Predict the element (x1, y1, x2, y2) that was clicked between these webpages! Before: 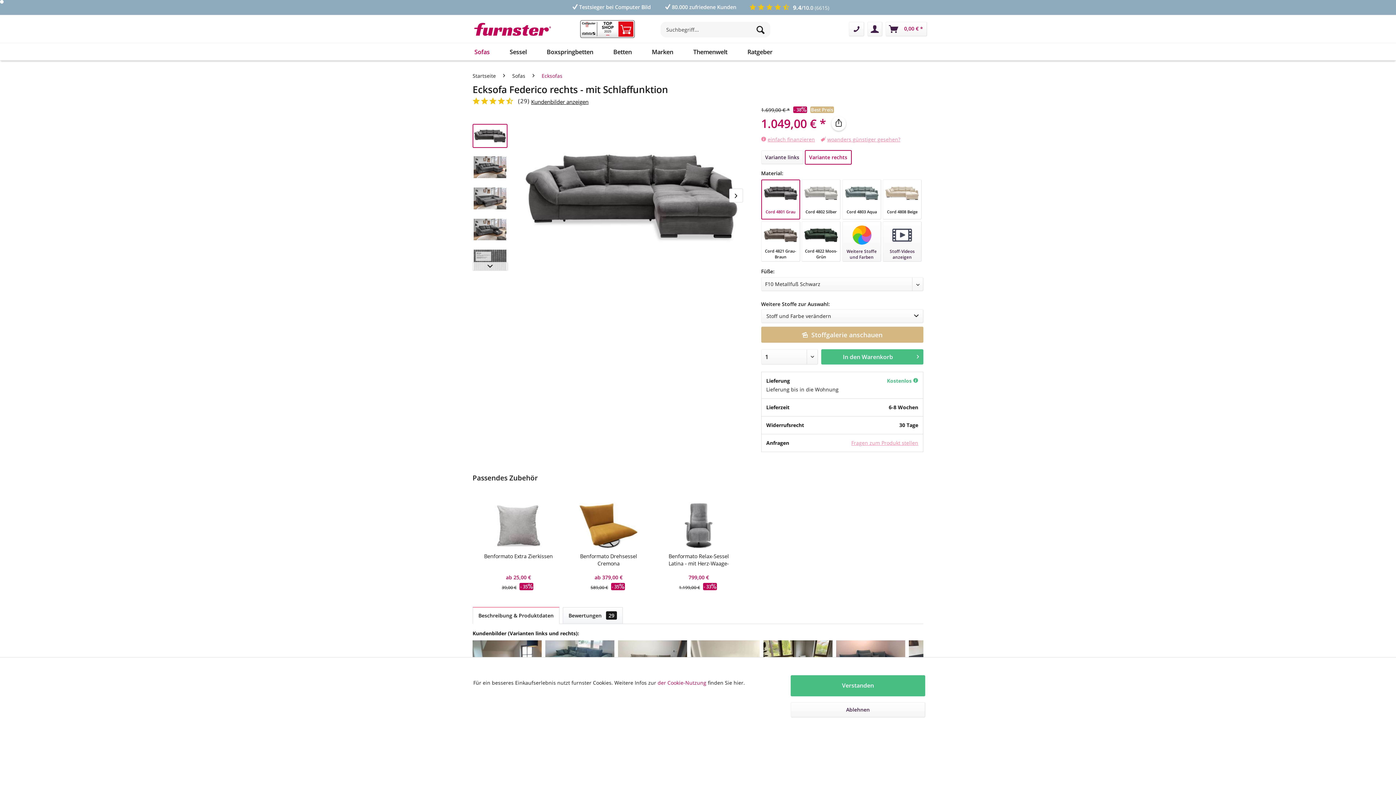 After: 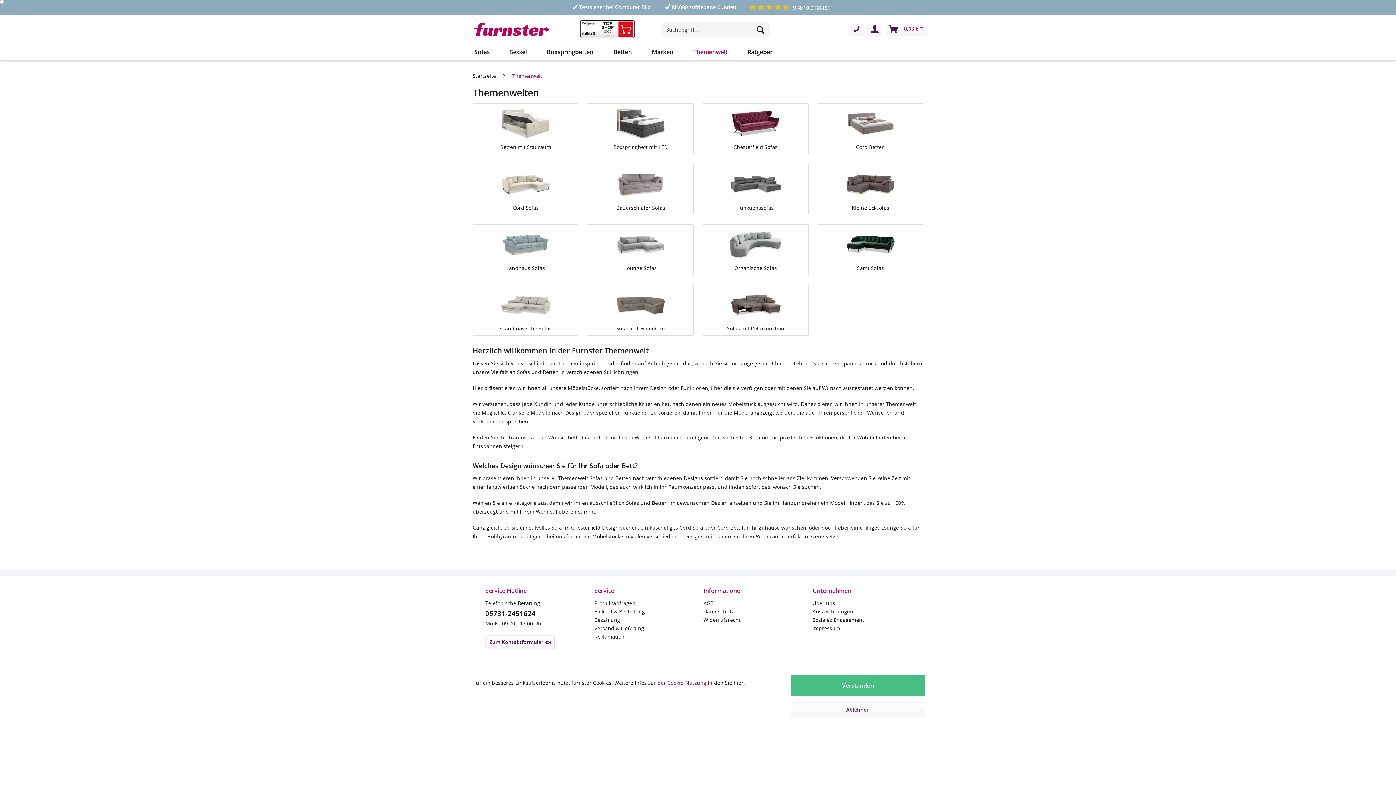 Action: bbox: (688, 43, 742, 60) label: Themenwelt